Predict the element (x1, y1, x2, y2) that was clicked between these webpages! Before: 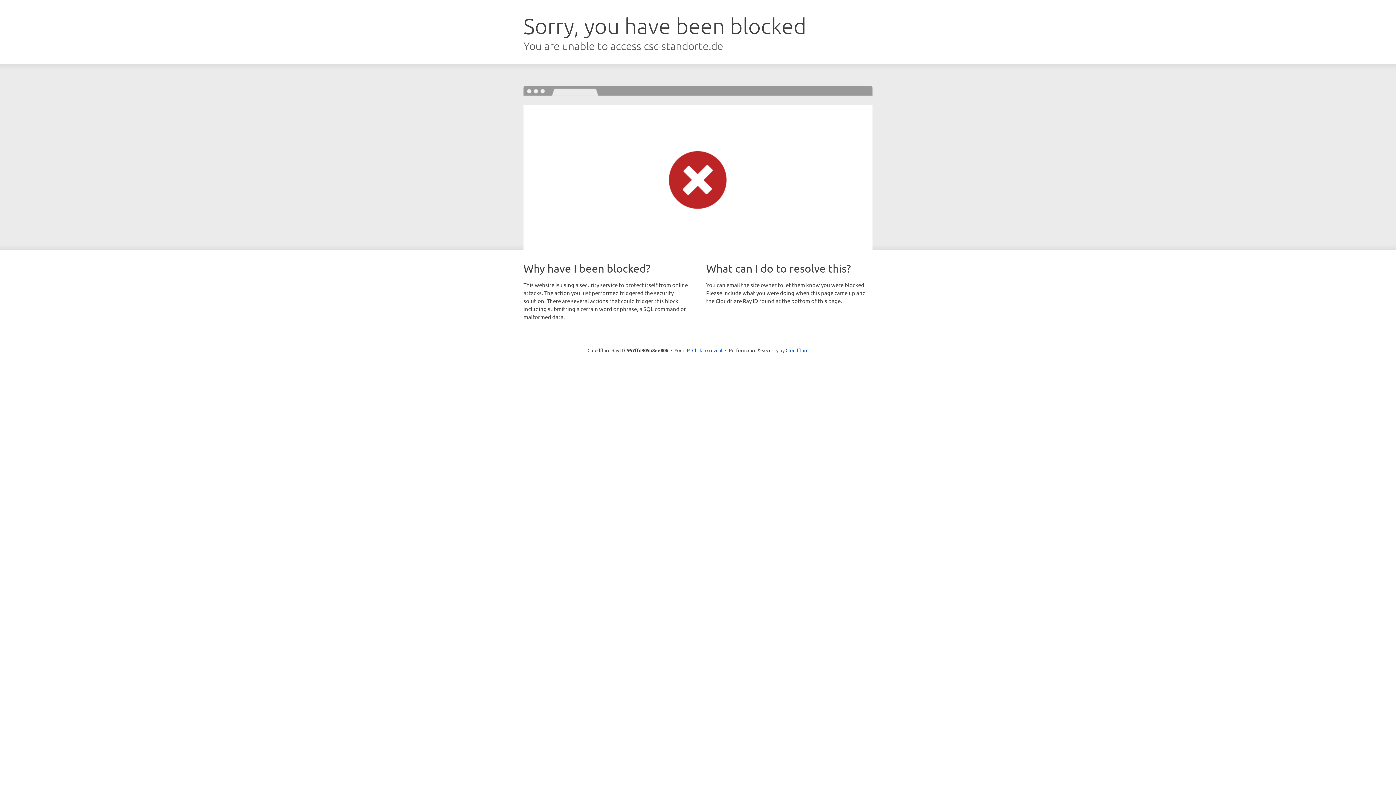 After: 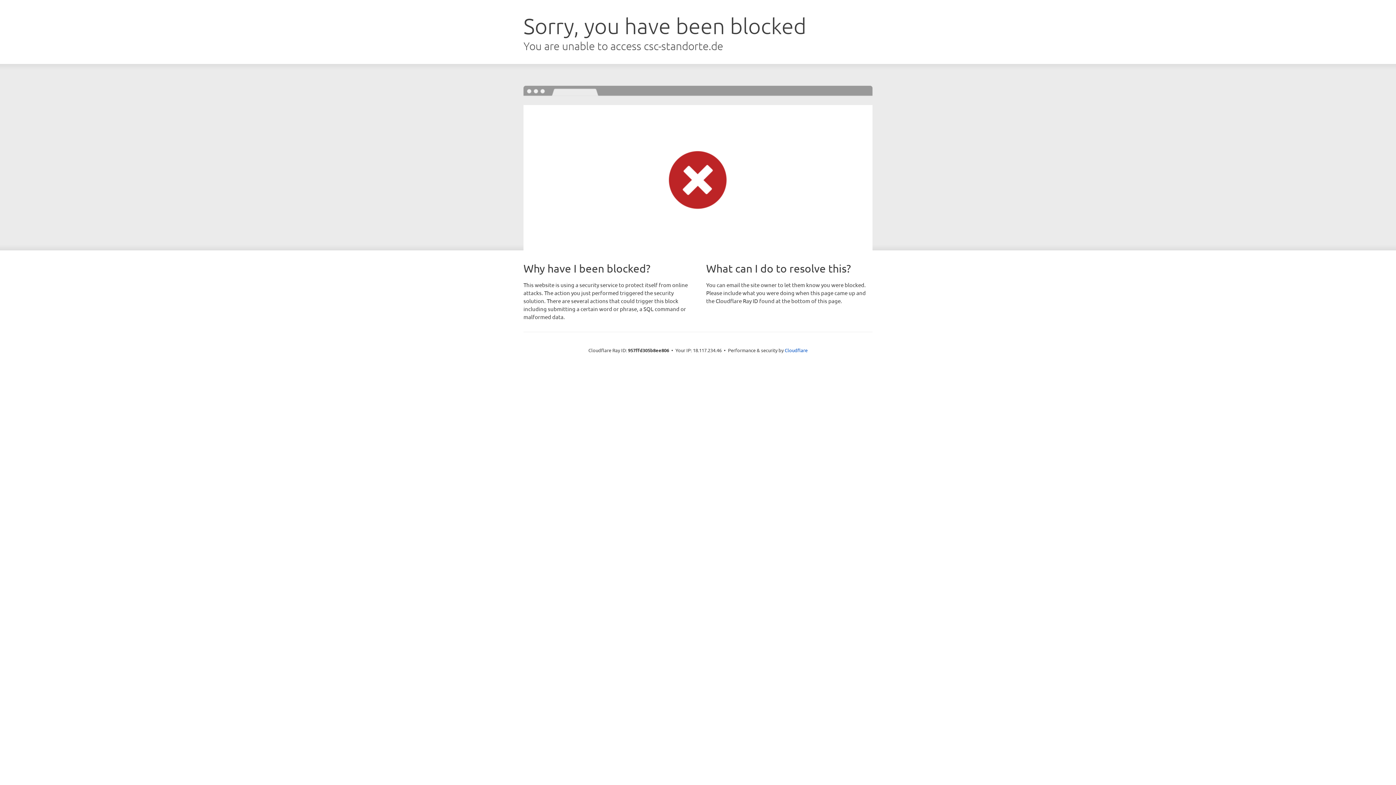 Action: label: Click to reveal bbox: (692, 346, 722, 353)